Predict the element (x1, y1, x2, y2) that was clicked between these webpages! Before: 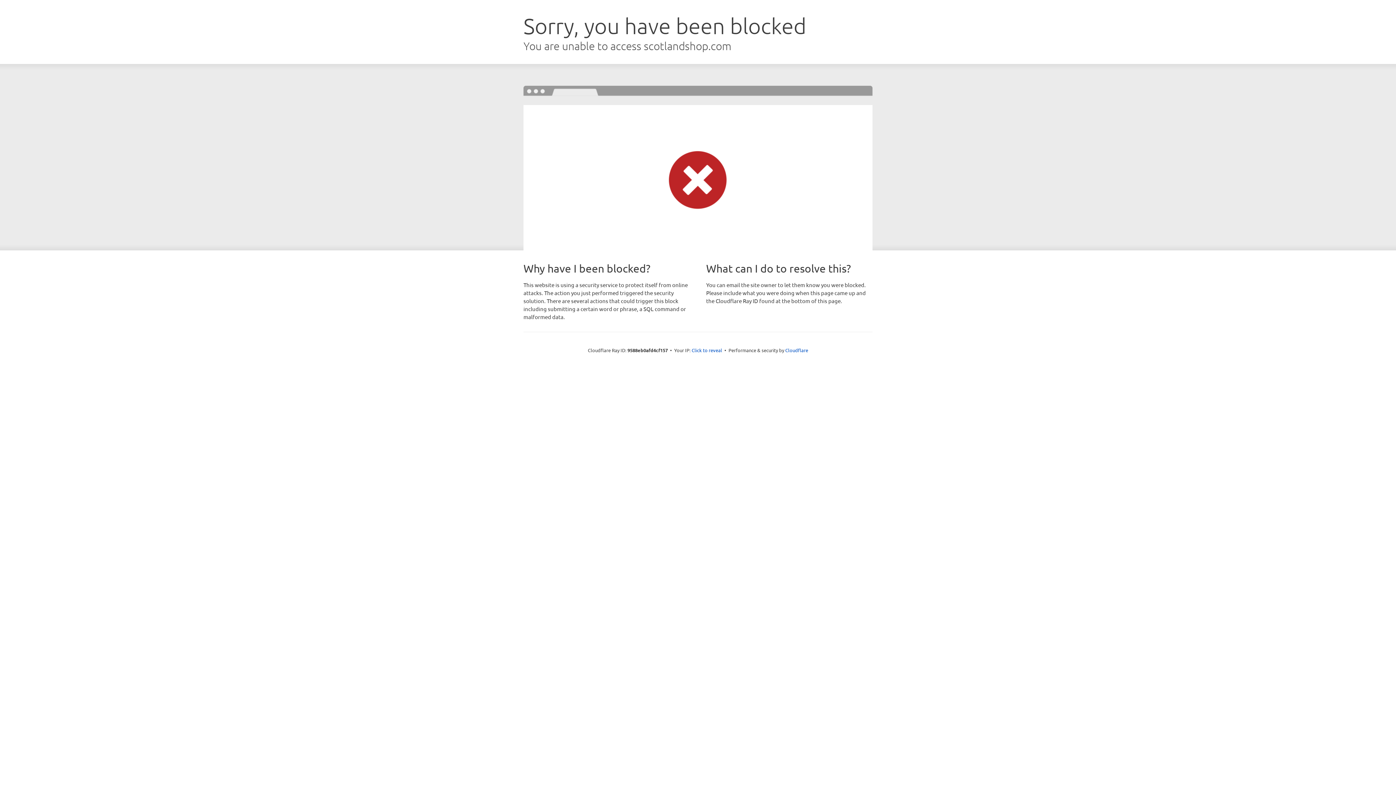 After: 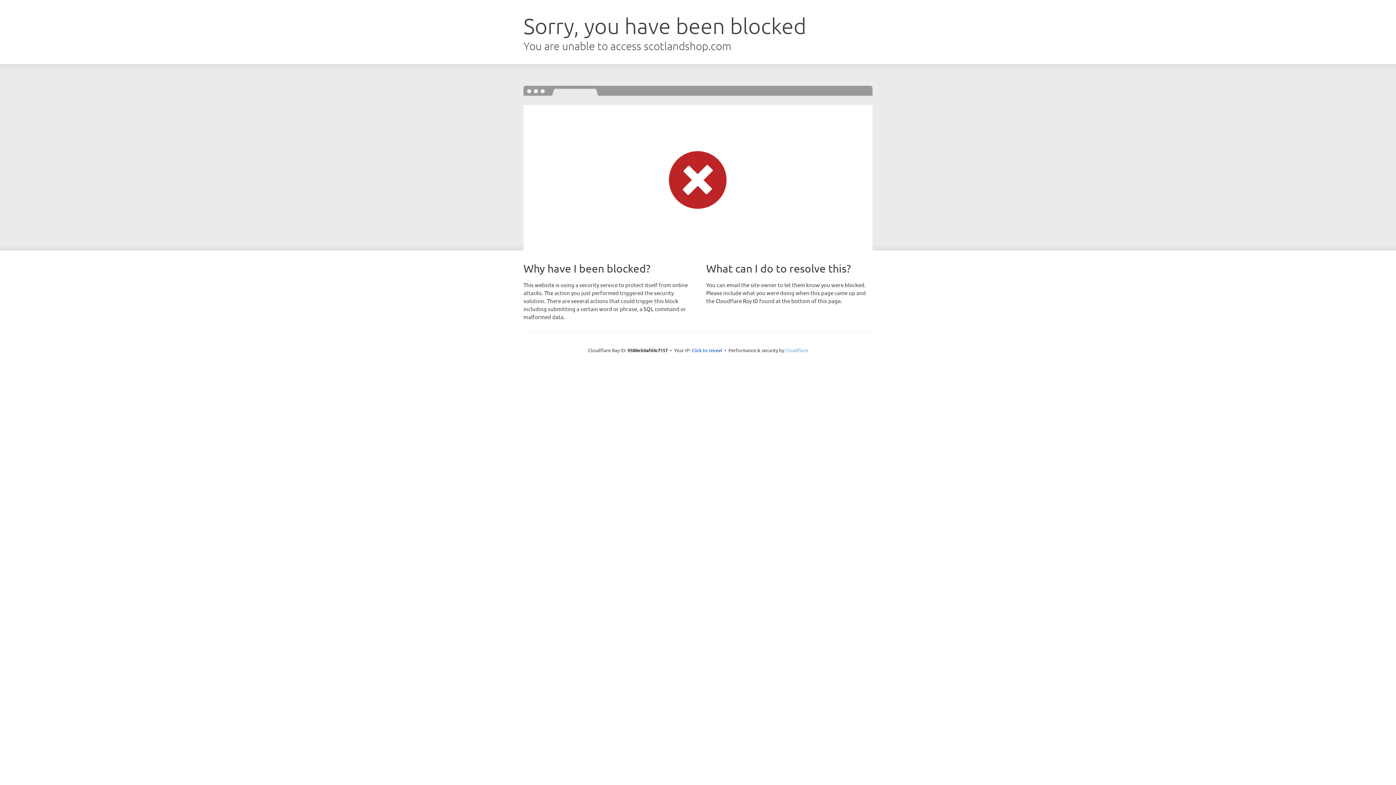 Action: label: Cloudflare bbox: (785, 347, 808, 353)